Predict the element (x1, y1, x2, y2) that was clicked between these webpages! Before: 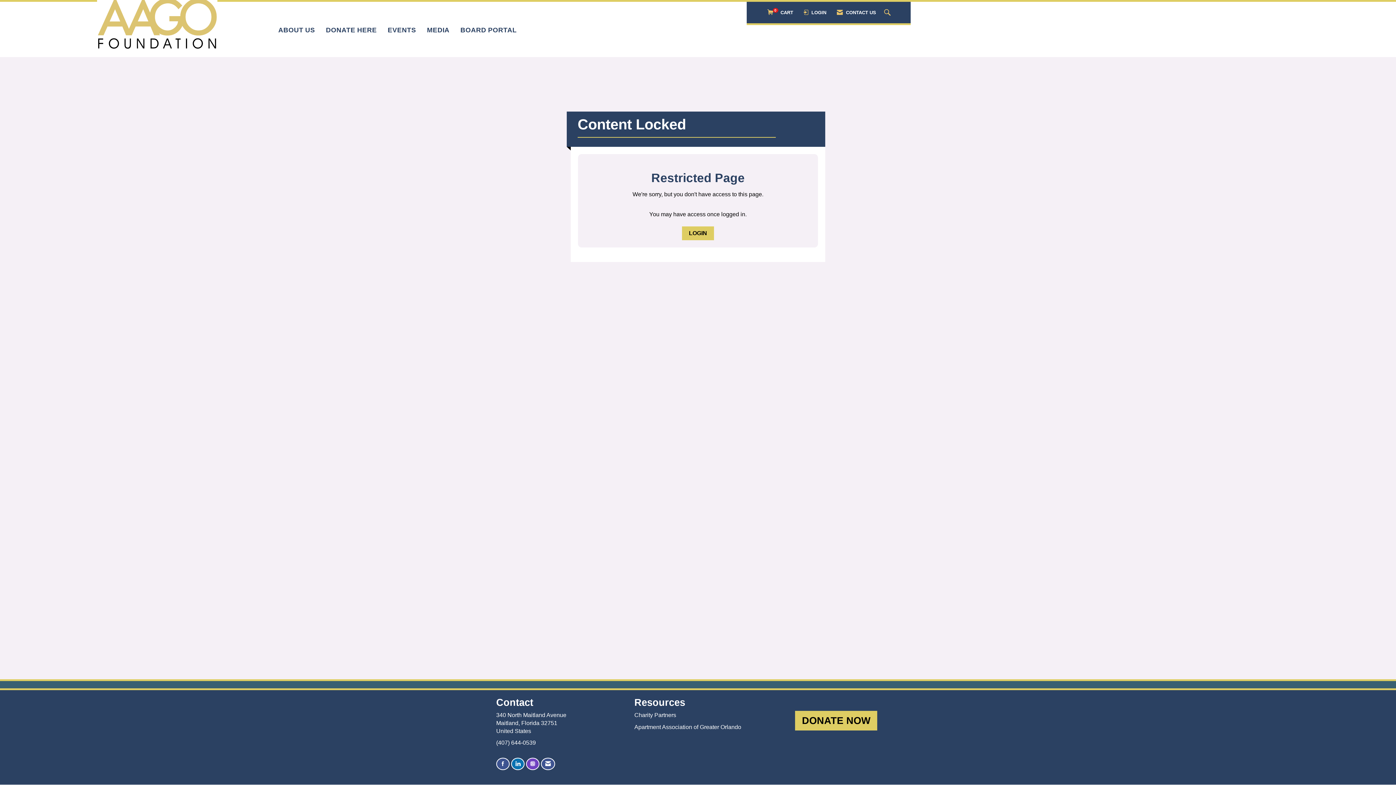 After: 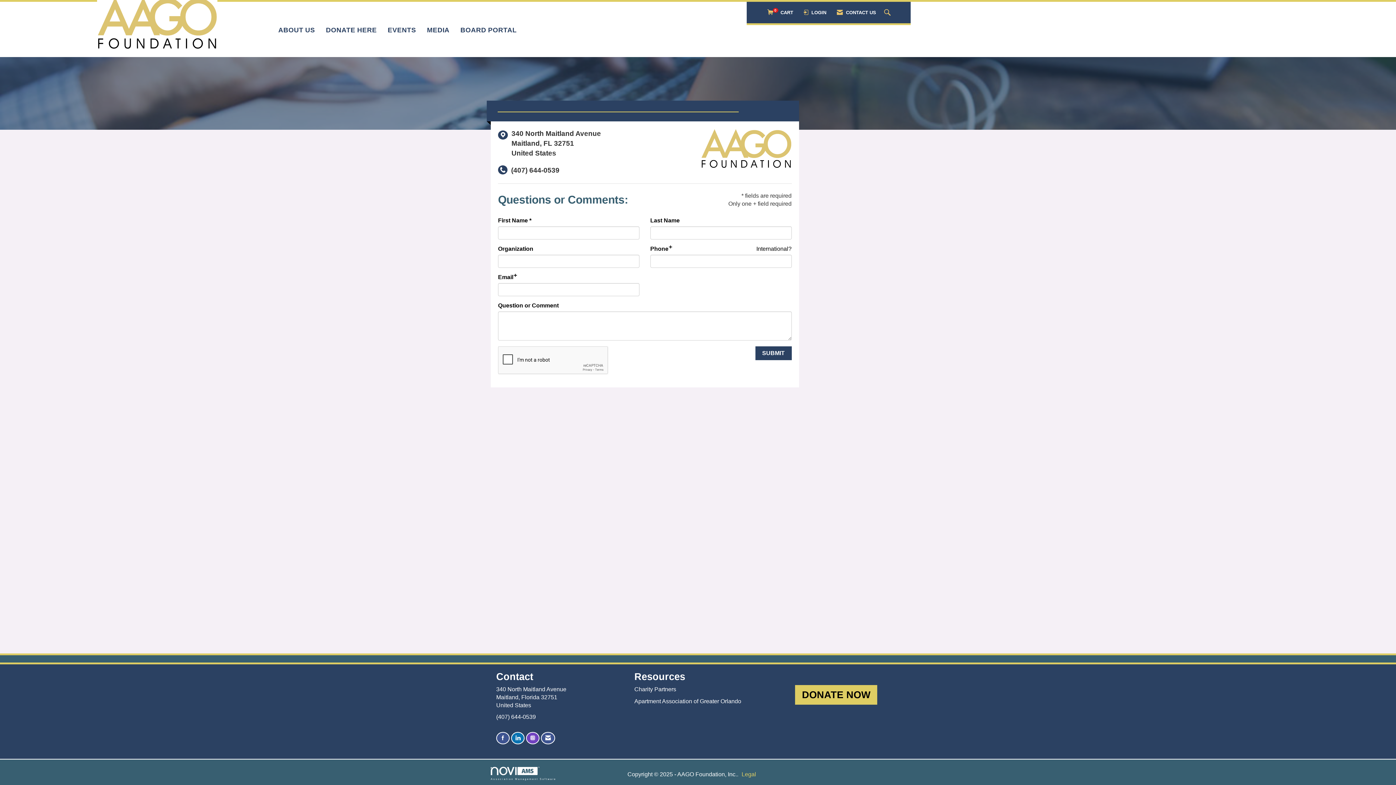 Action: bbox: (834, 5, 878, 19) label:  CONTACT US